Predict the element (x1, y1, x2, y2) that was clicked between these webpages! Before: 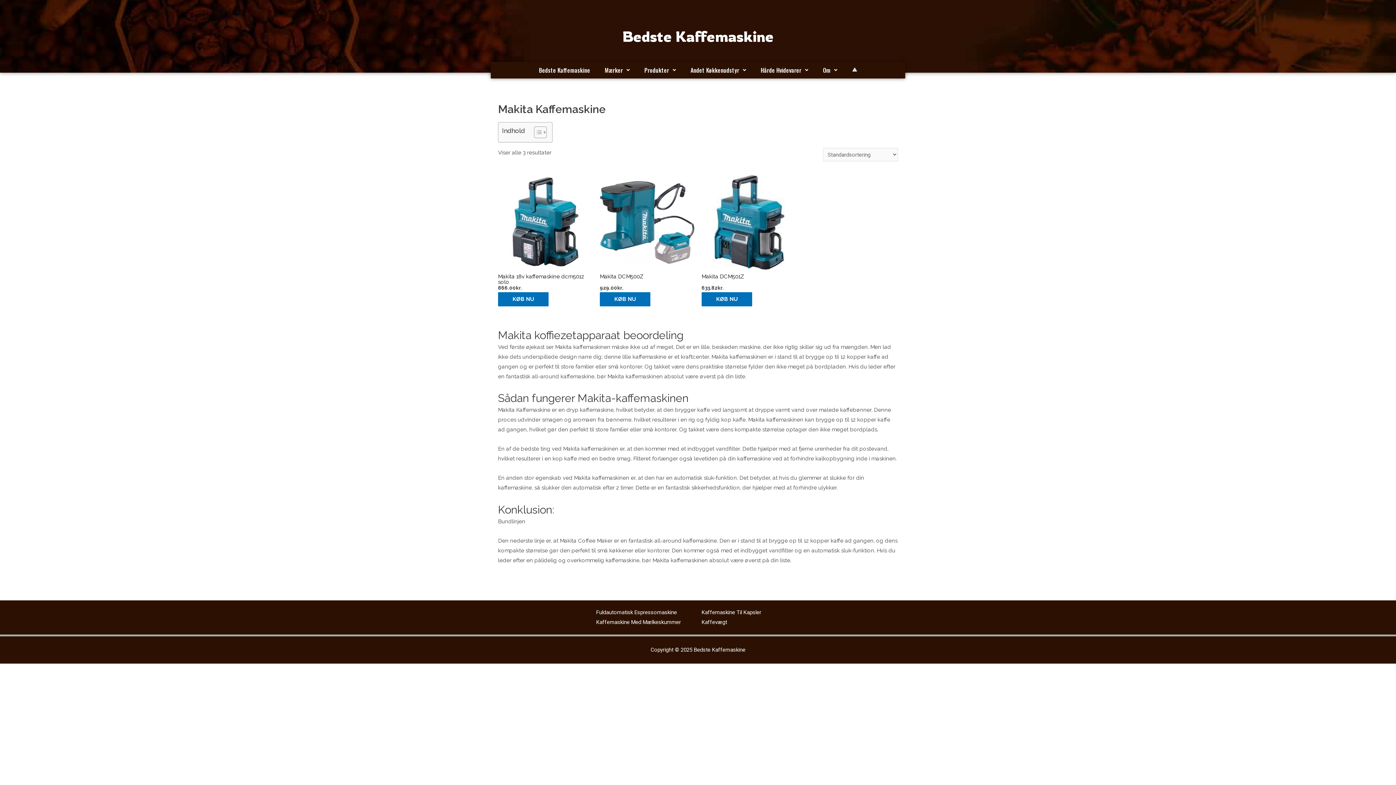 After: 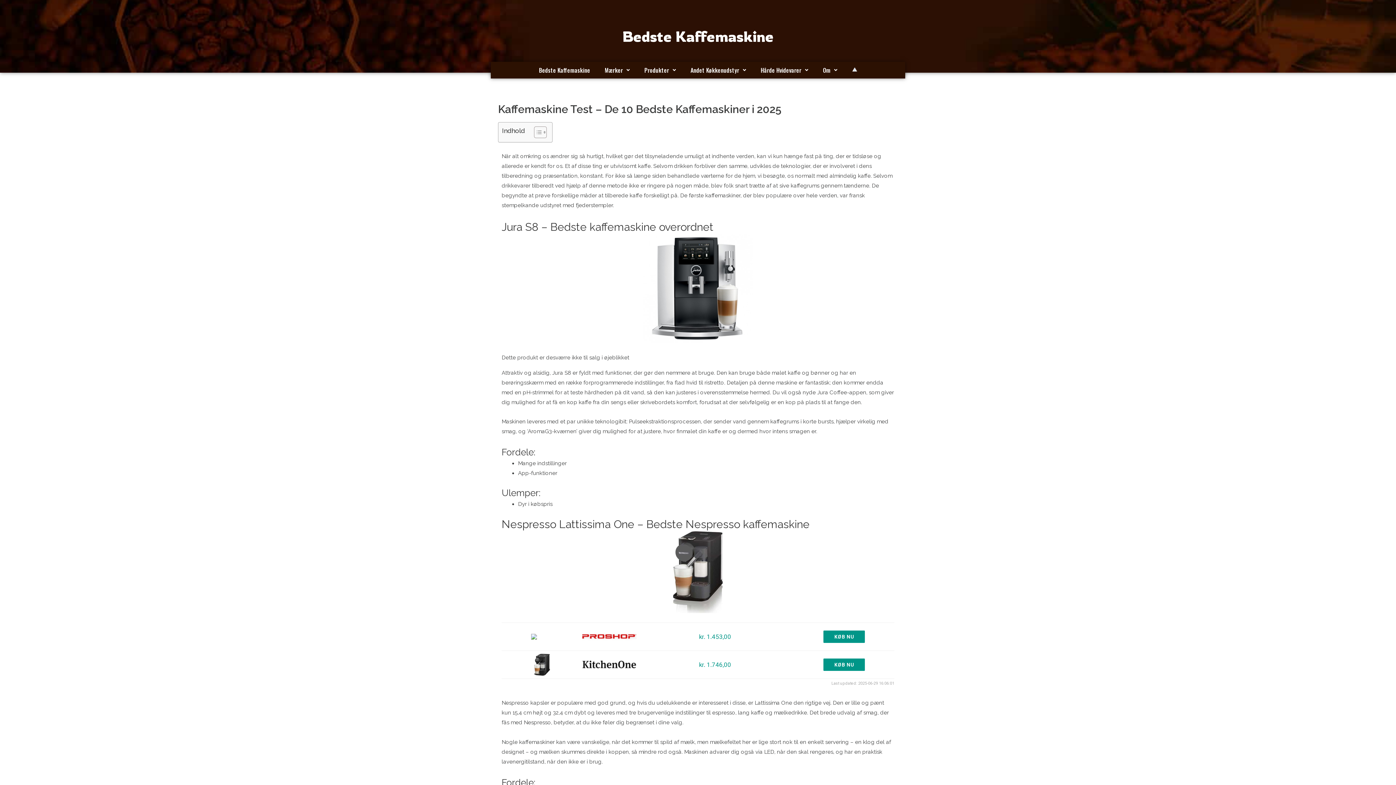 Action: bbox: (531, 61, 597, 78) label: Bedste Kaffemaskine